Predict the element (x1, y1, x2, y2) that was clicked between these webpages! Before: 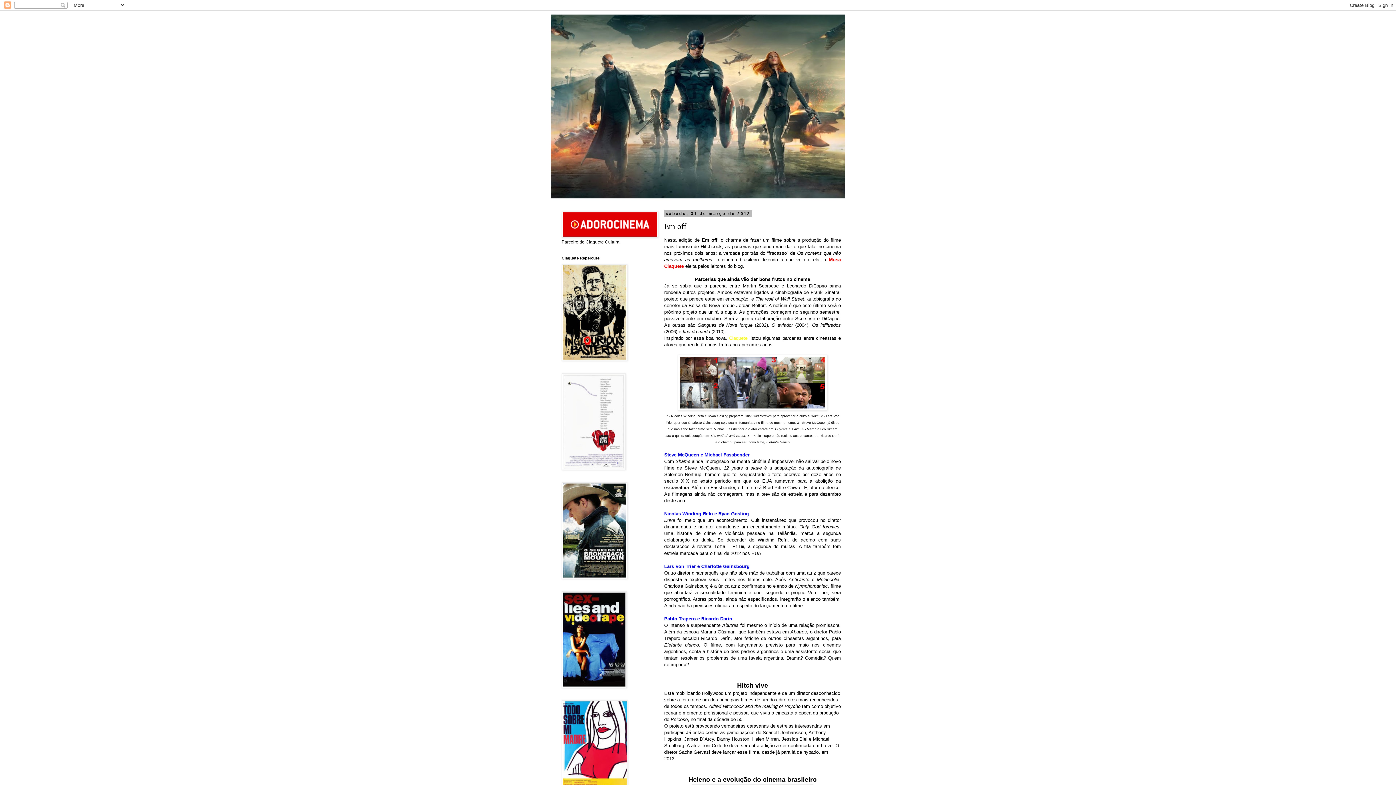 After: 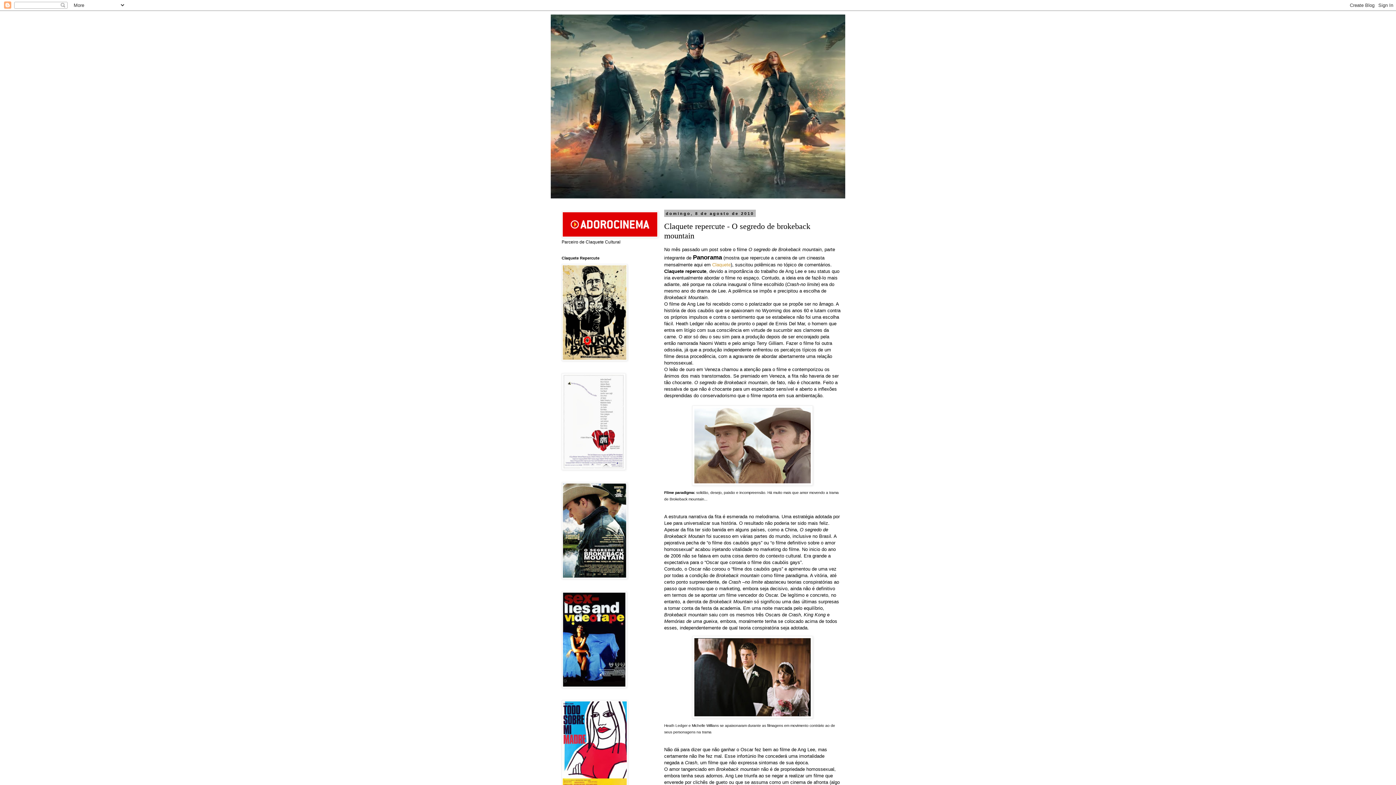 Action: bbox: (561, 575, 627, 580)